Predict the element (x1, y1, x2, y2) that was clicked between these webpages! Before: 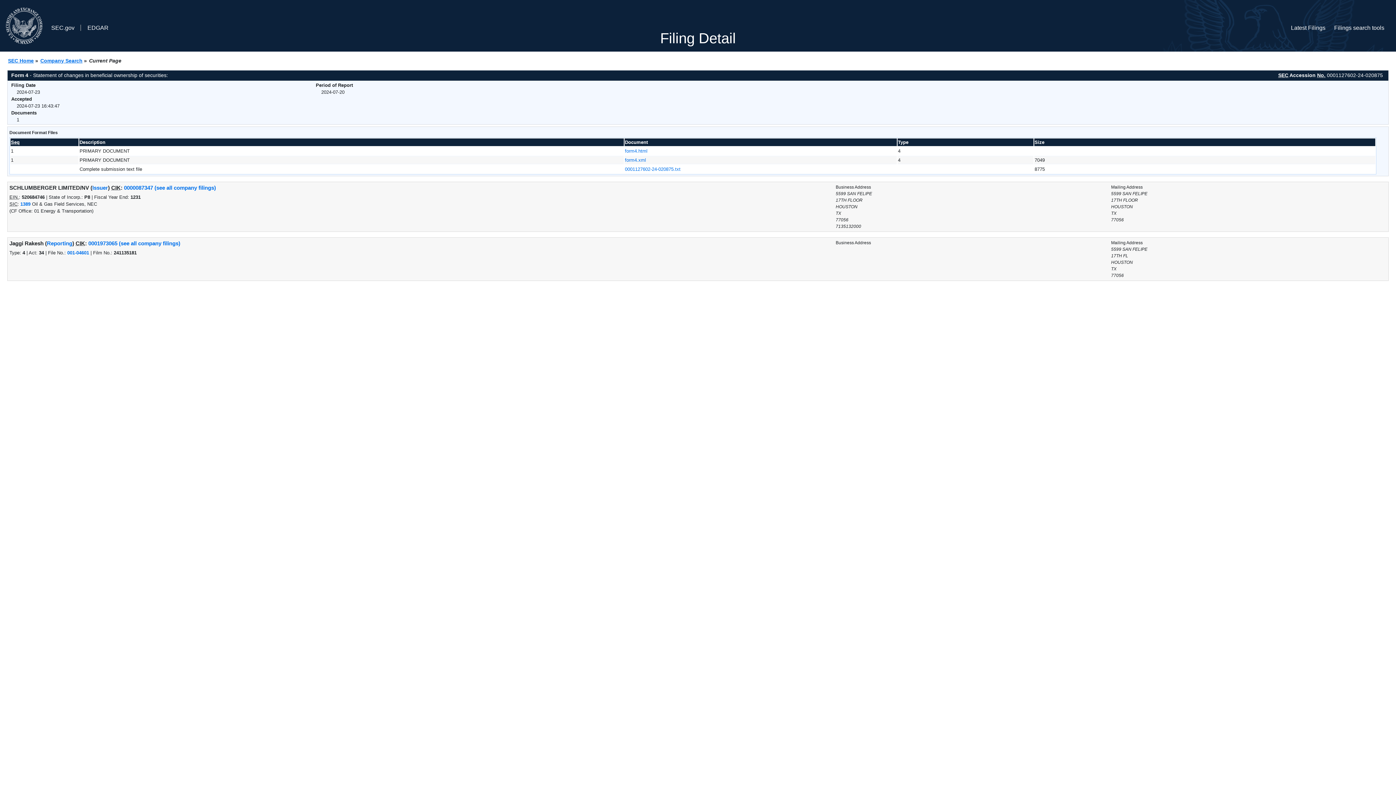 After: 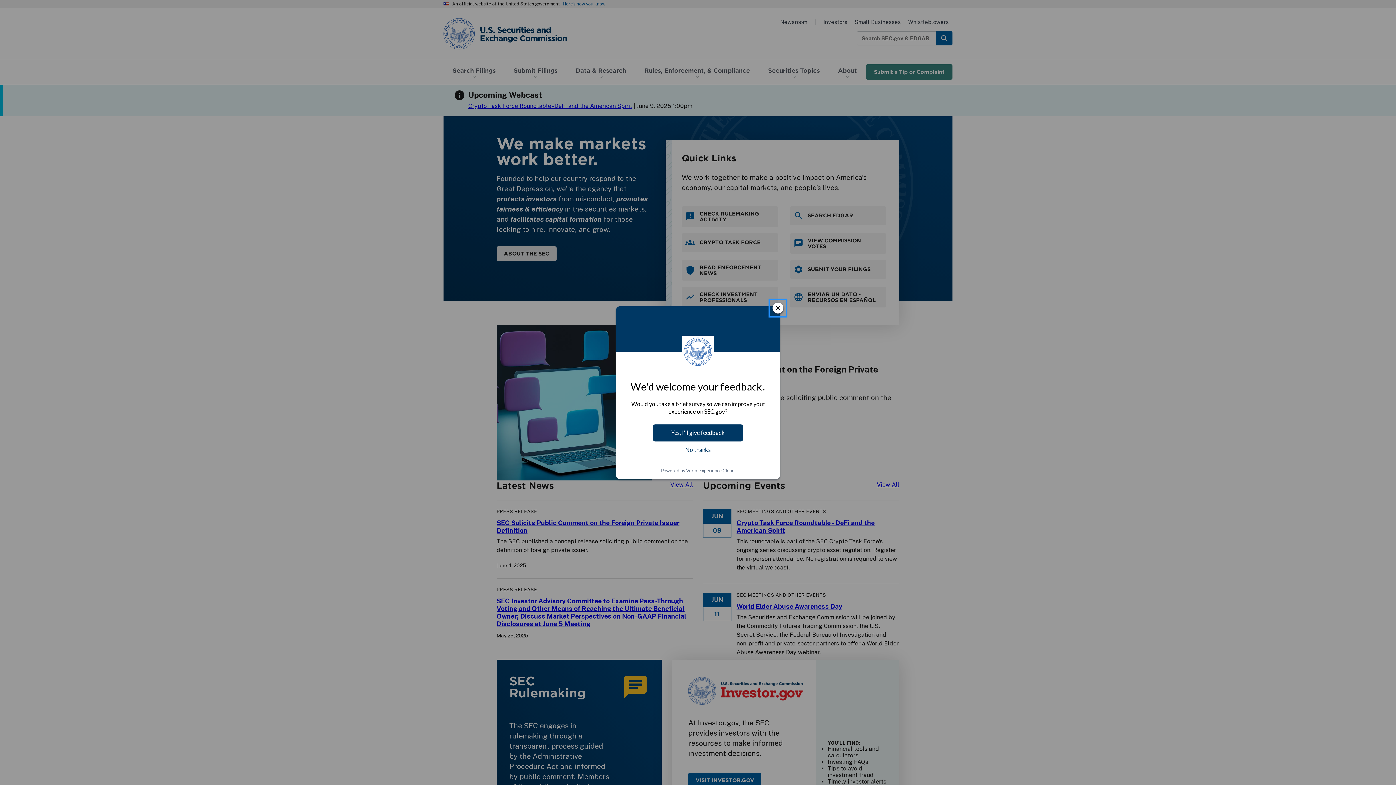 Action: bbox: (8, 57, 33, 63) label: SEC Home